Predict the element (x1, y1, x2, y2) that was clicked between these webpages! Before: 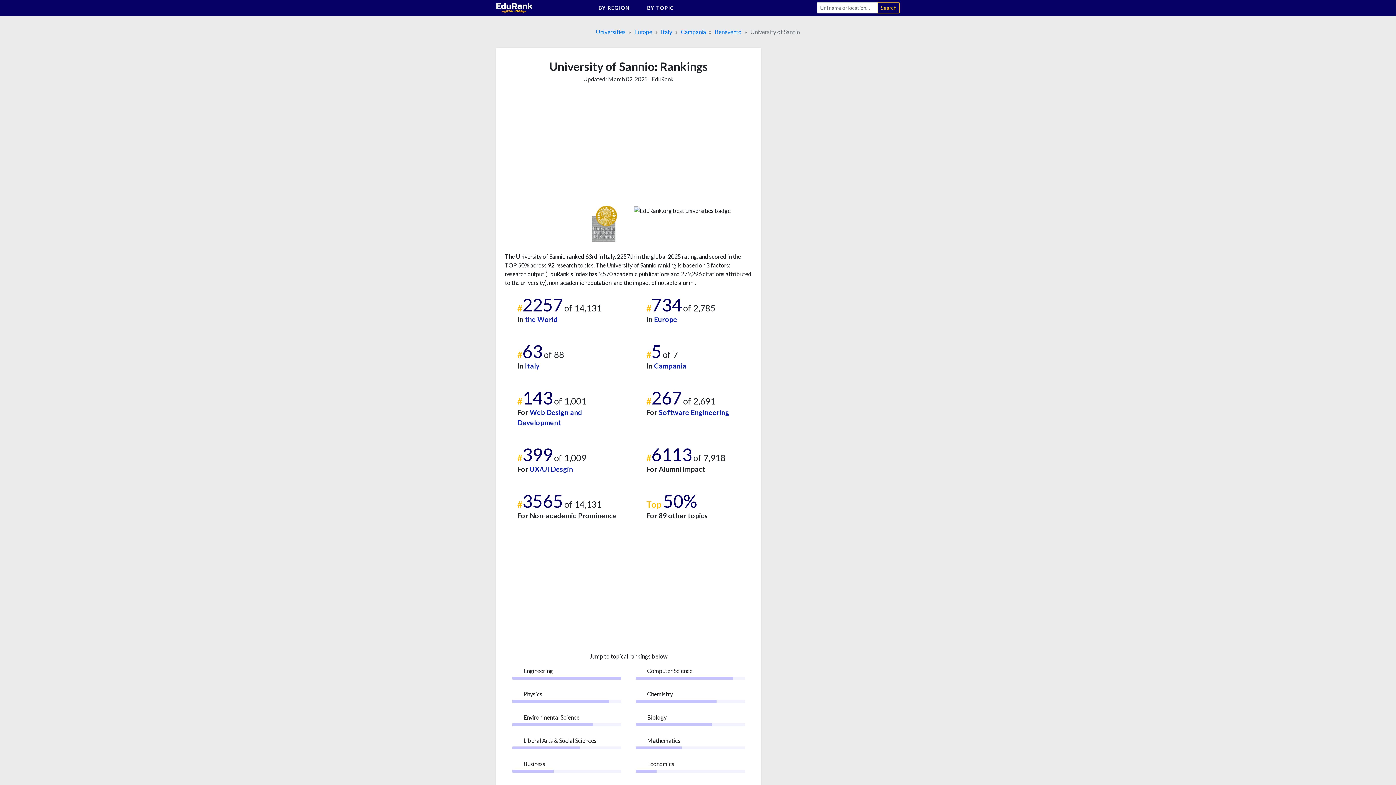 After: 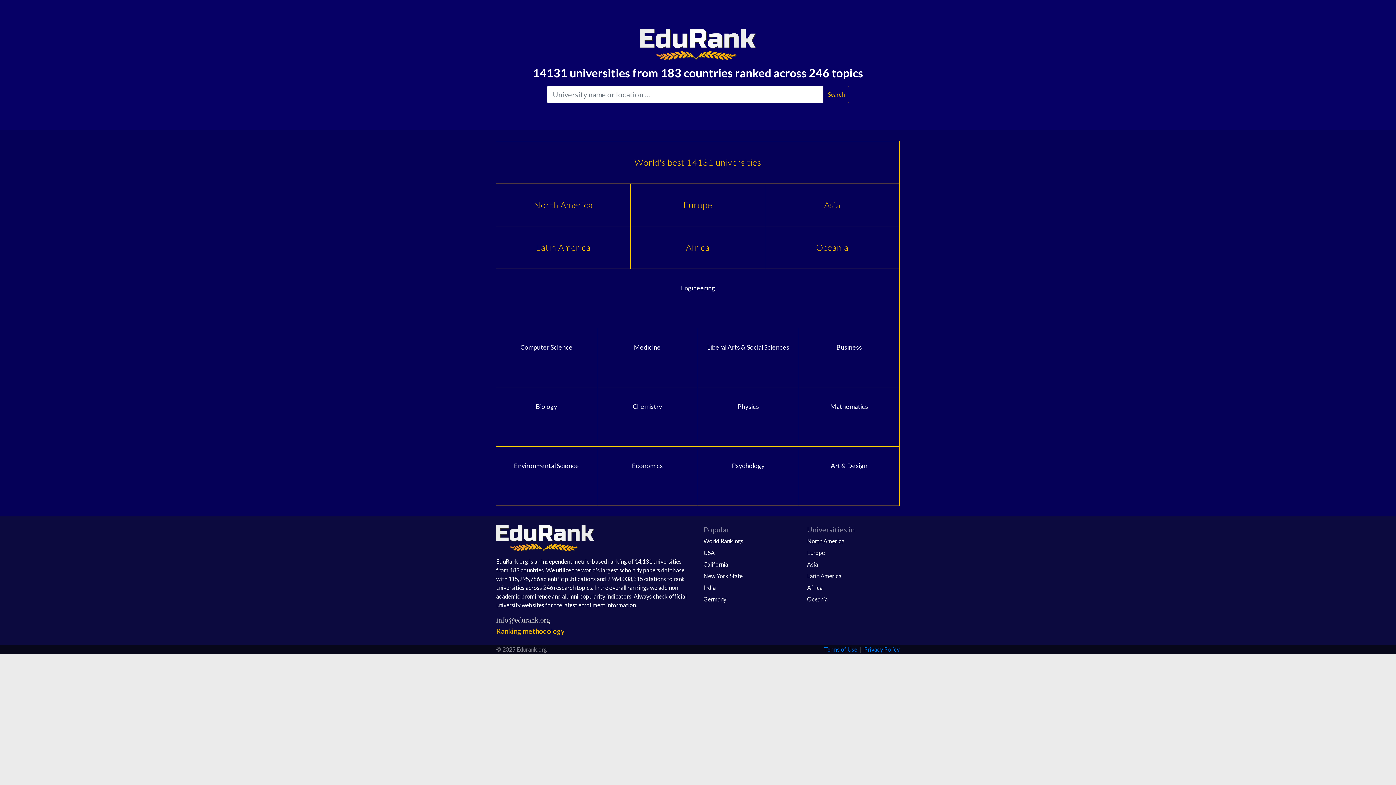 Action: bbox: (496, 3, 532, 10)